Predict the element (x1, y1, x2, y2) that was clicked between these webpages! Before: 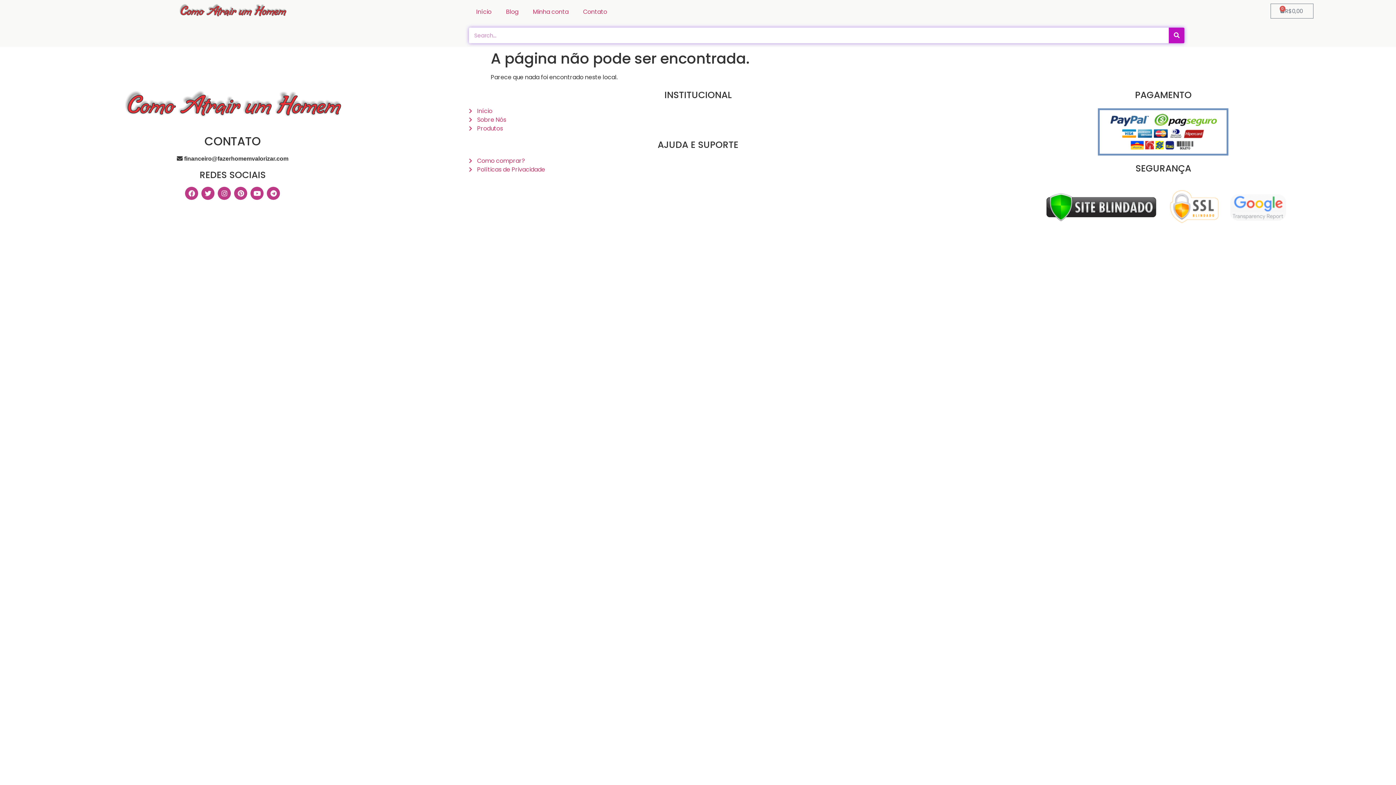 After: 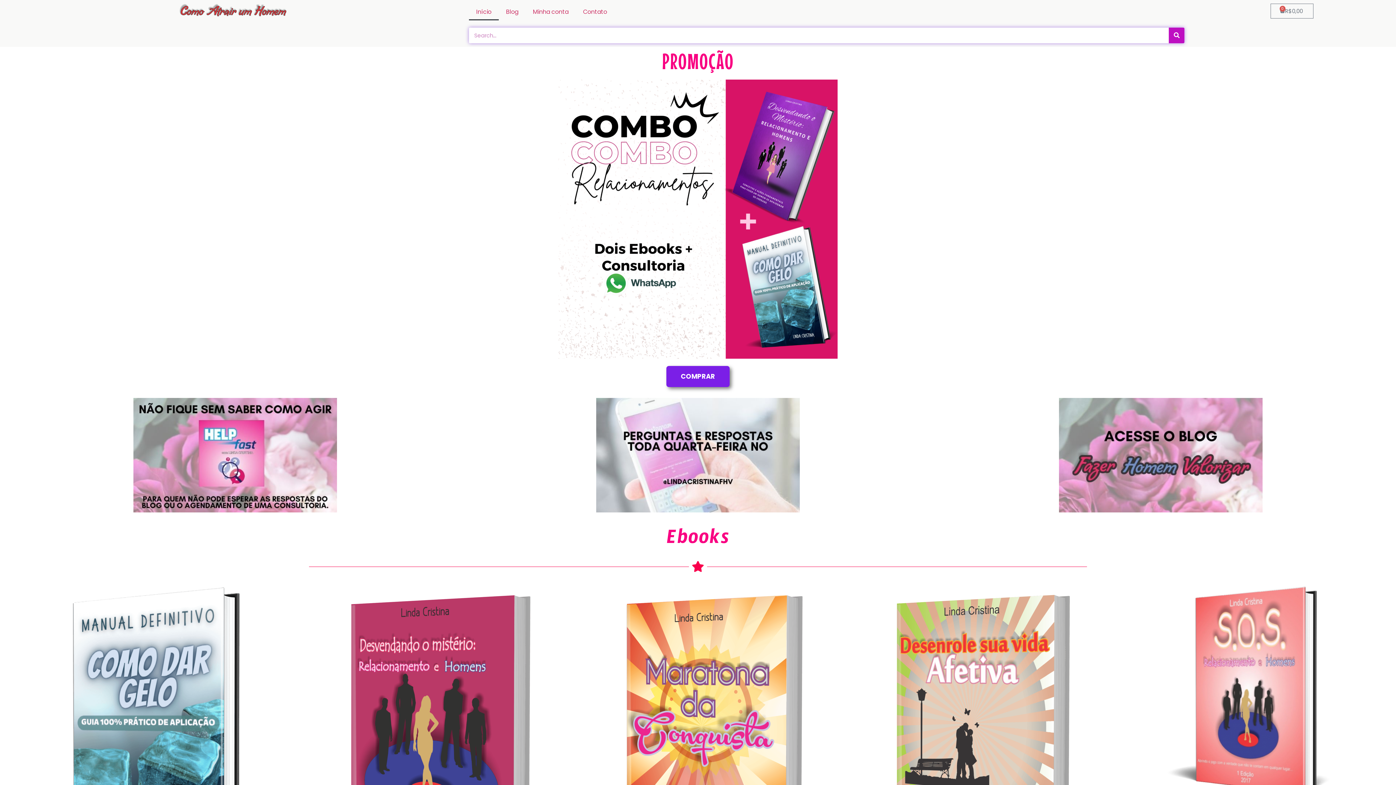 Action: label: Início bbox: (469, 3, 498, 20)